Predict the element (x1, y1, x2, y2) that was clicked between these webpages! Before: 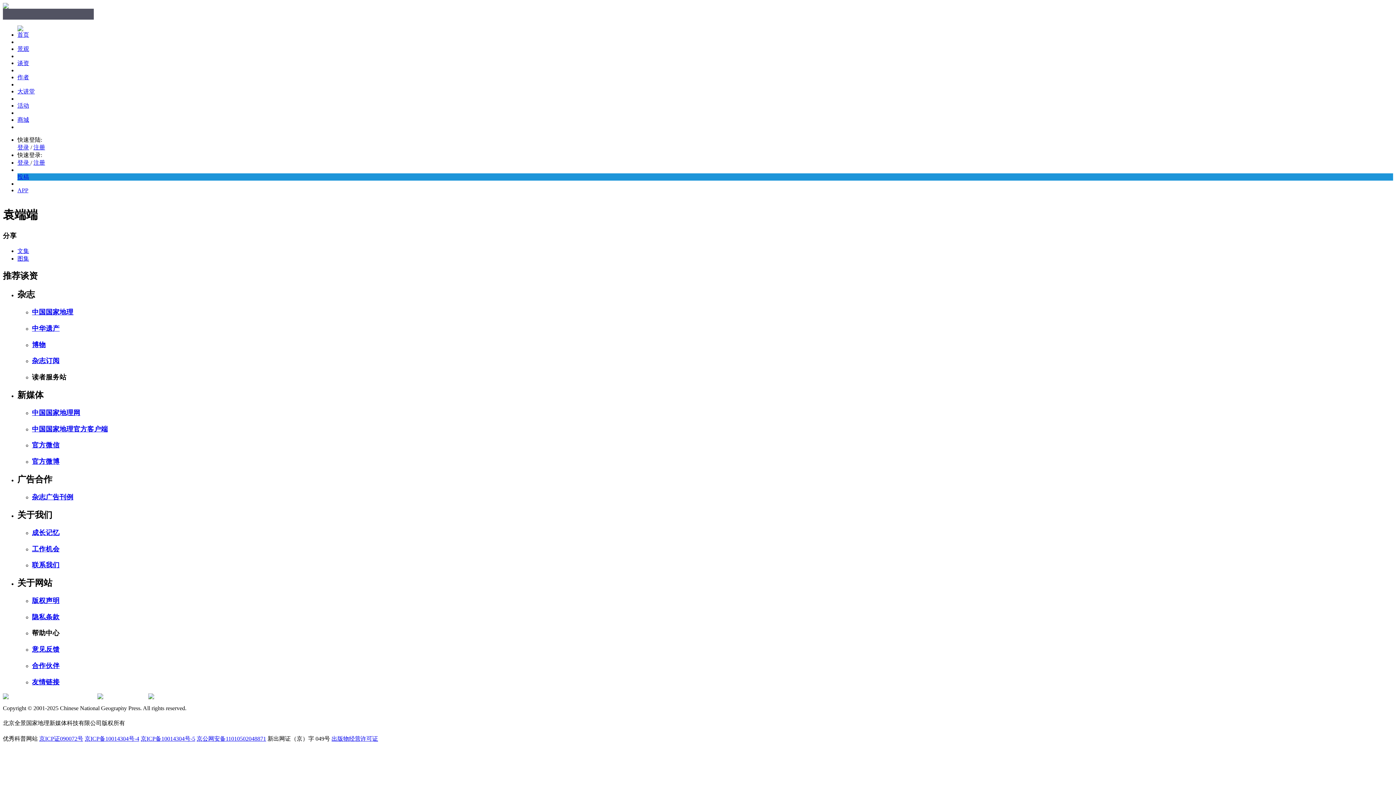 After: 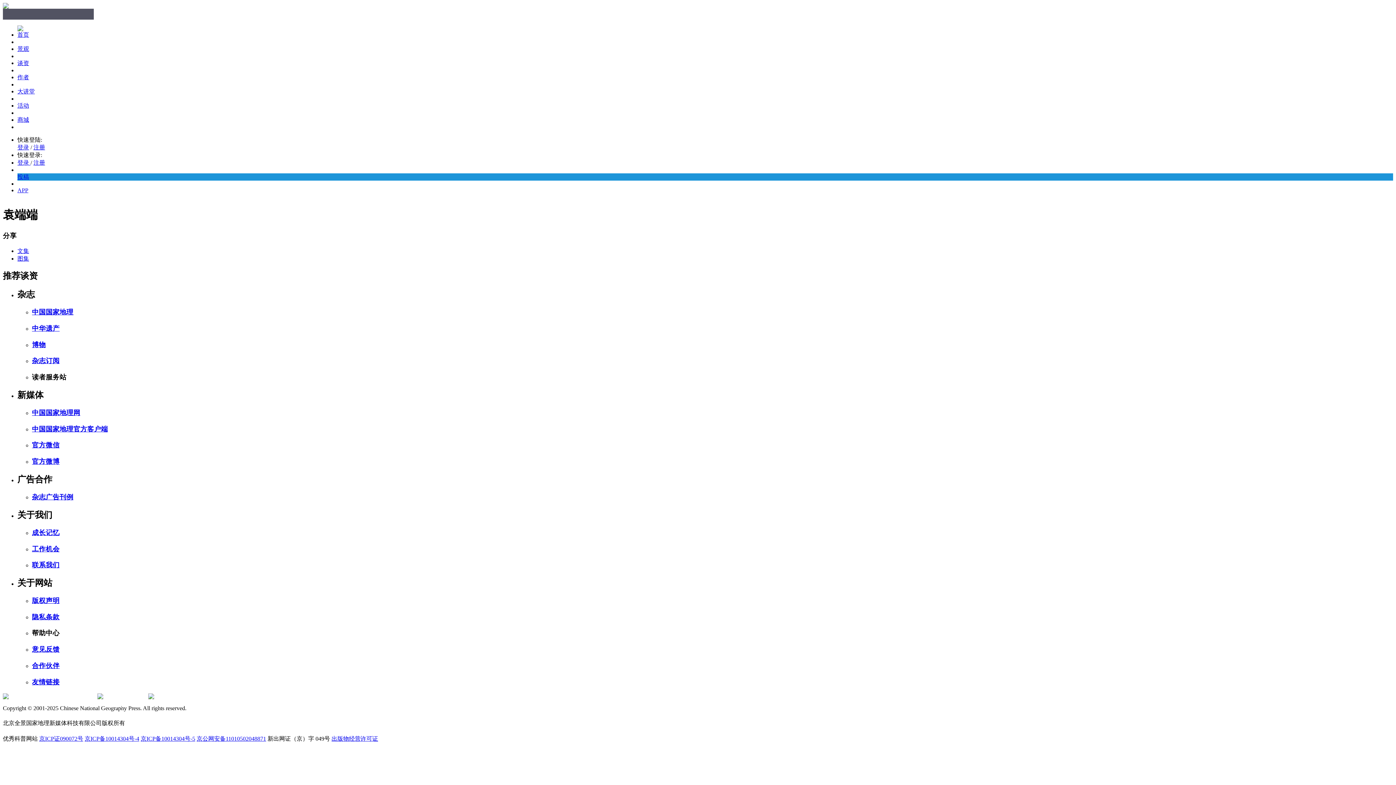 Action: label: 杂志订阅 bbox: (32, 356, 1393, 365)